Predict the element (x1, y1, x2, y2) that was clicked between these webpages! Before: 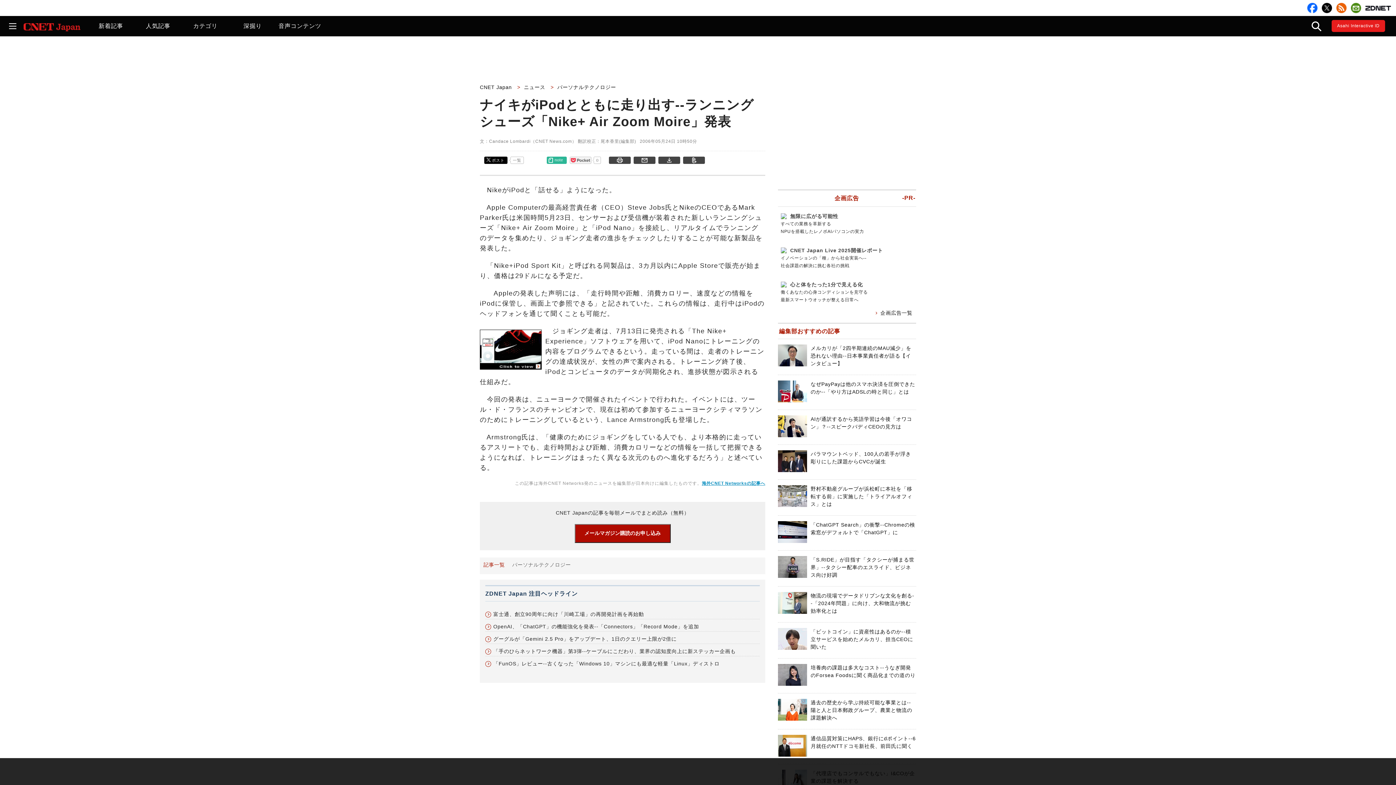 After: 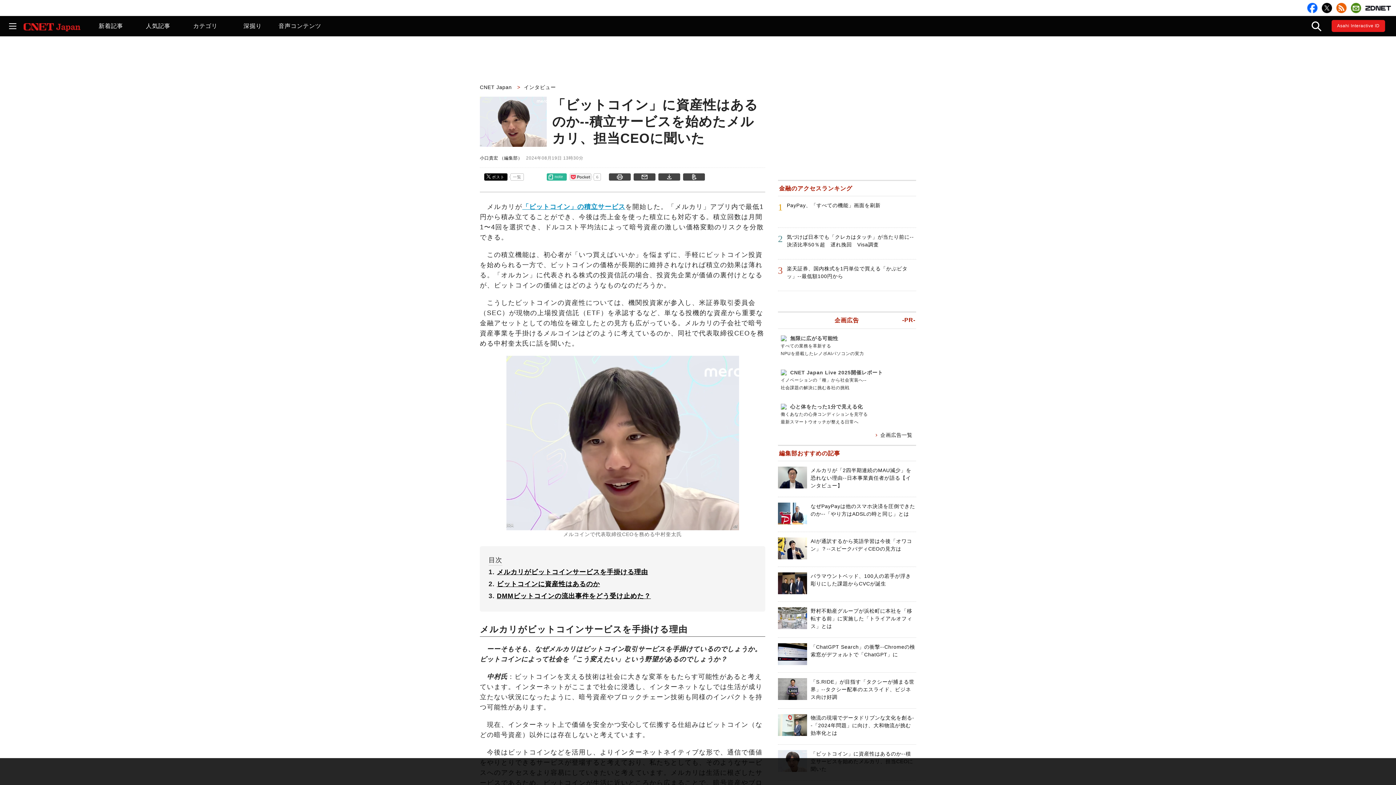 Action: bbox: (810, 629, 913, 650) label: 「ビットコイン」に資産性はあるのか--積立サービスを始めたメルカリ、担当CEOに聞いた